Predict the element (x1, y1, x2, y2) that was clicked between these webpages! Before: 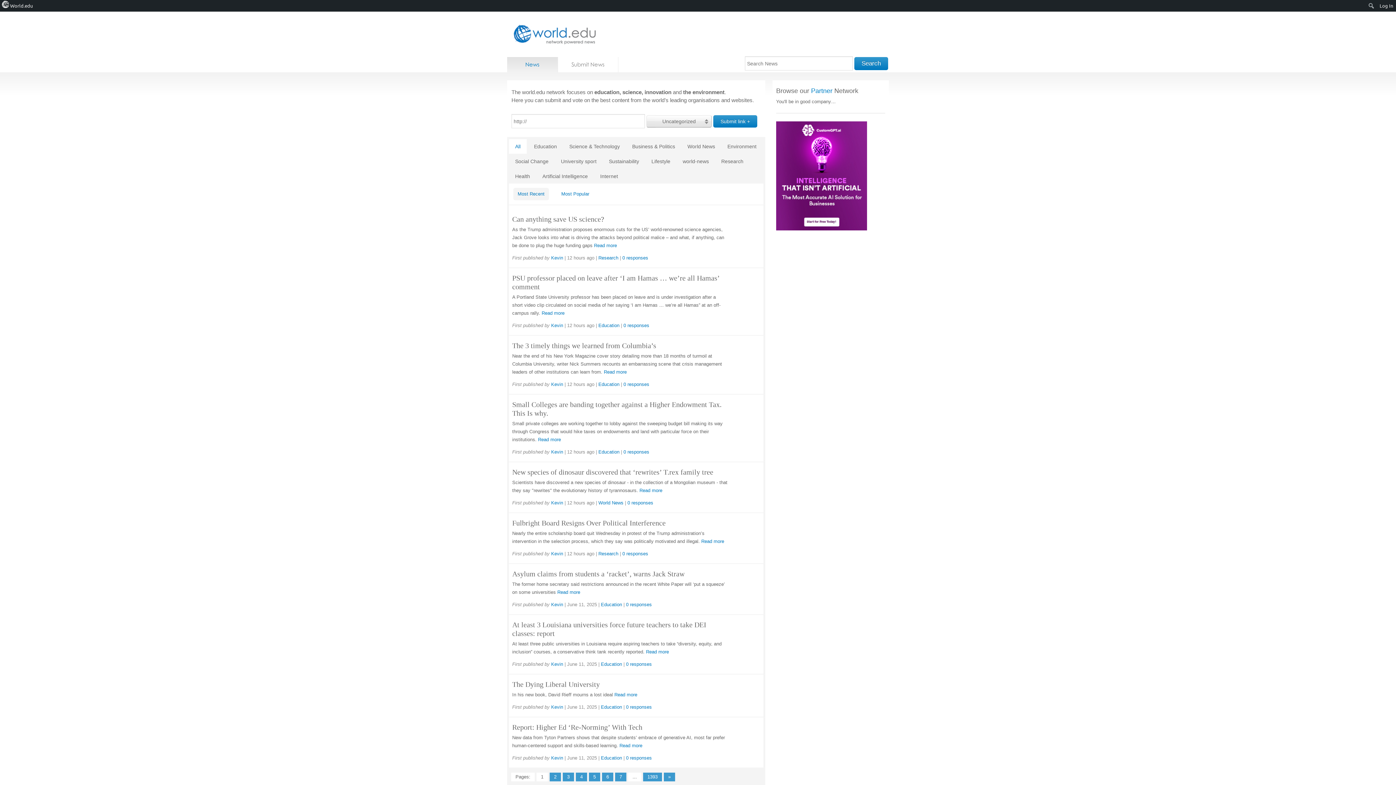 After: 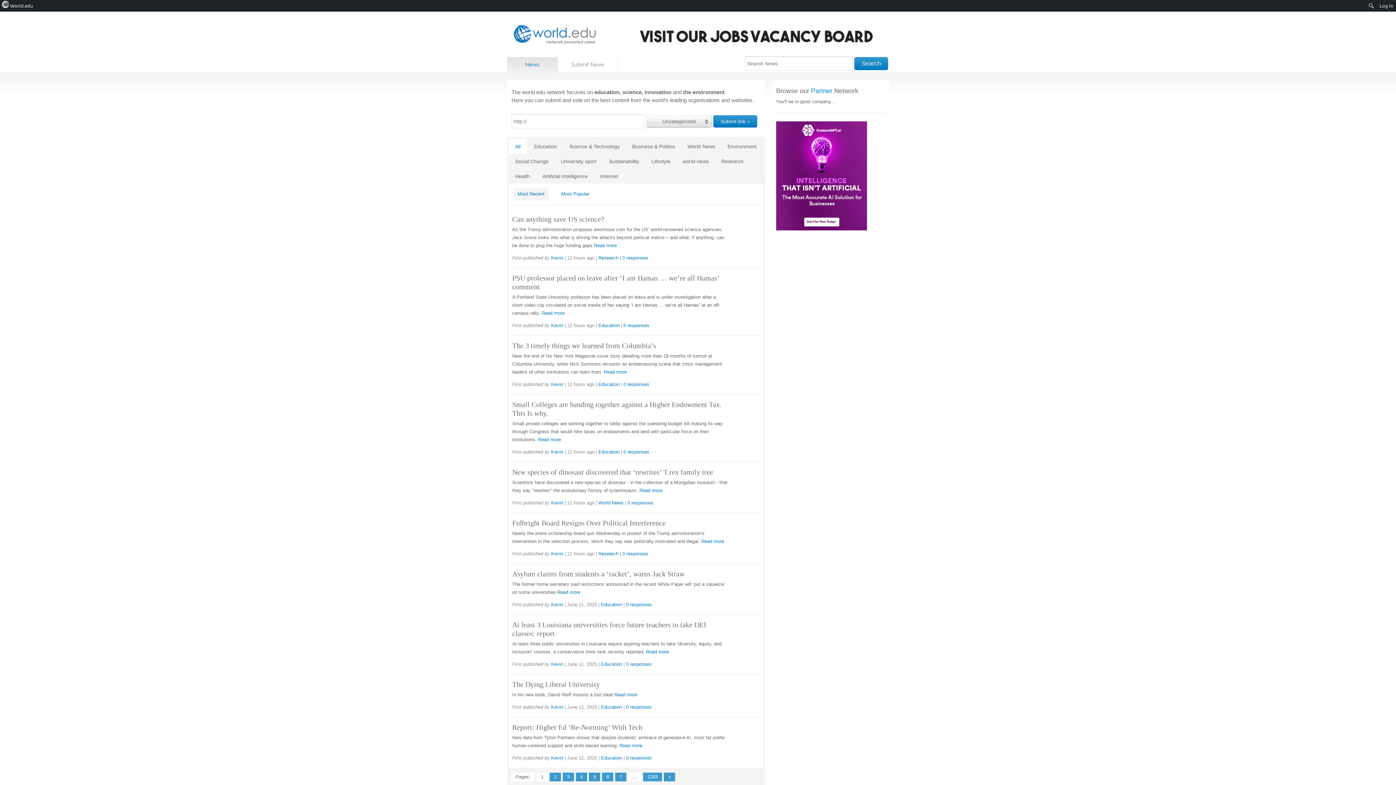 Action: label: Most Recent bbox: (513, 188, 549, 200)